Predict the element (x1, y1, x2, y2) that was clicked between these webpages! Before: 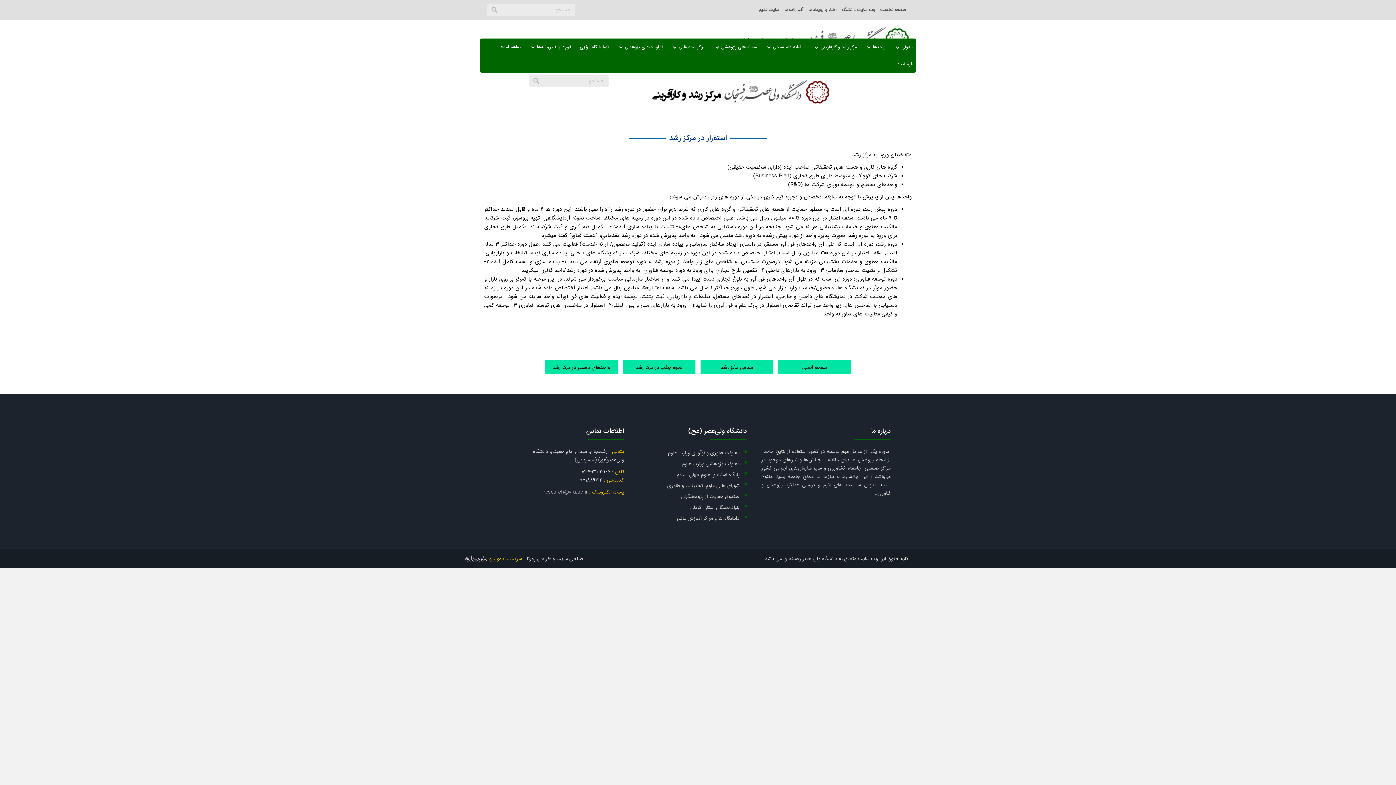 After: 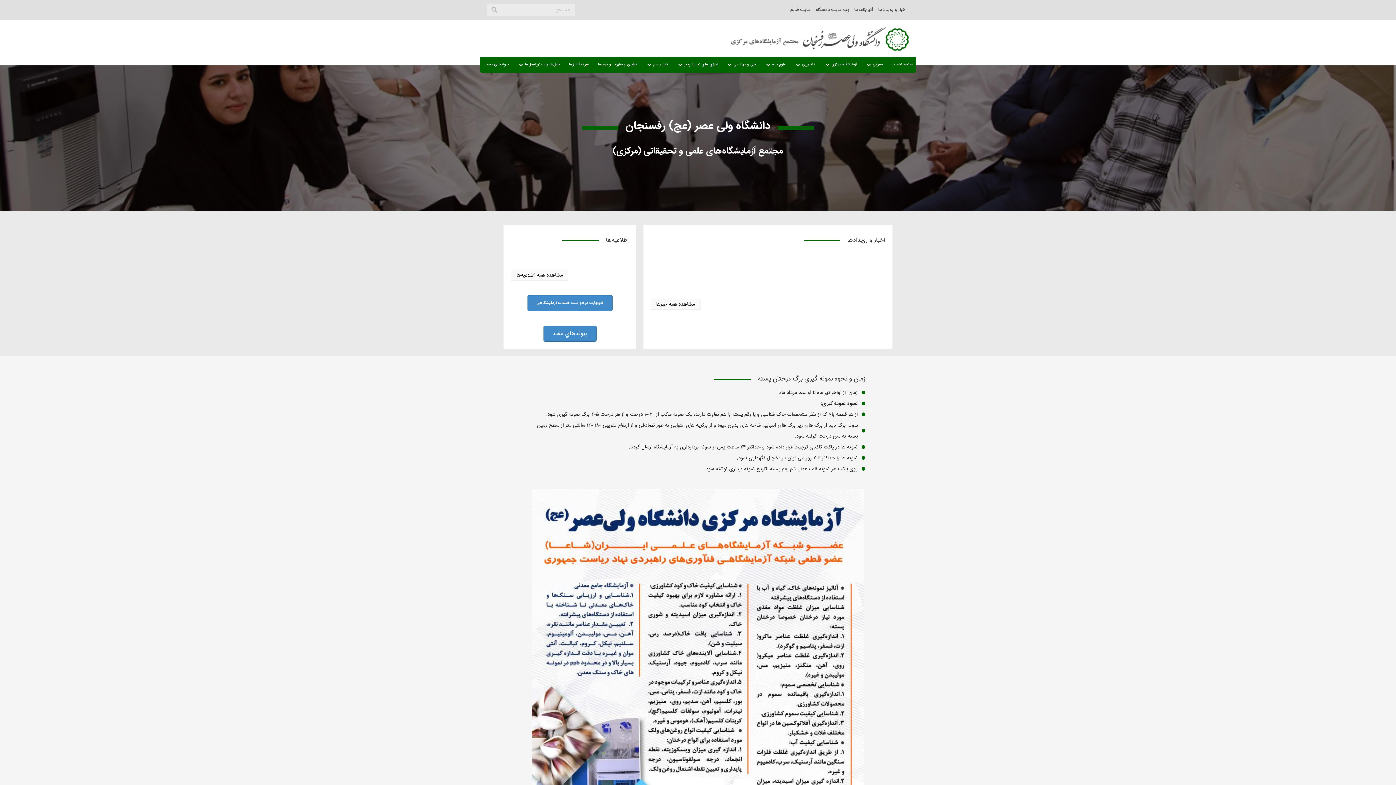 Action: label: آزمایشگاه مرکزی bbox: (576, 38, 612, 55)